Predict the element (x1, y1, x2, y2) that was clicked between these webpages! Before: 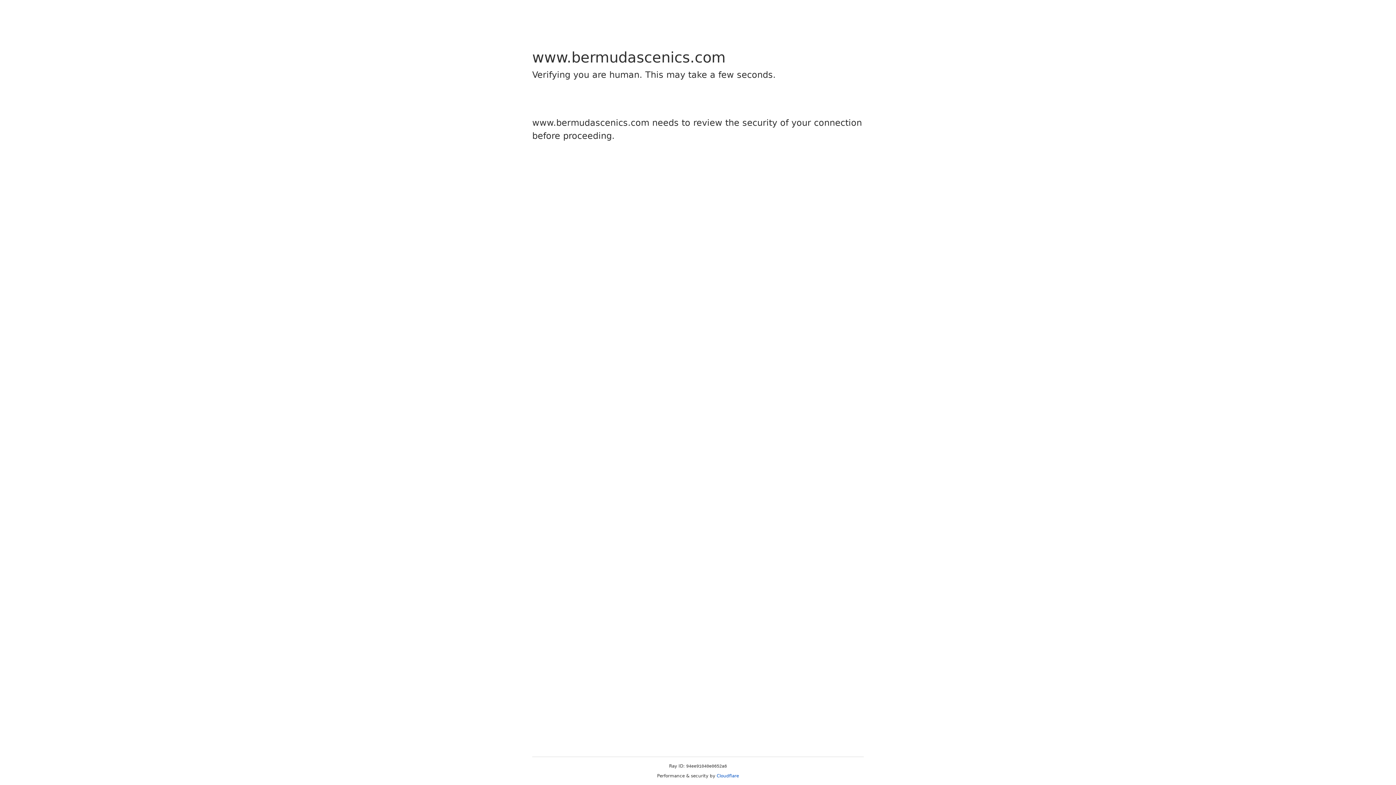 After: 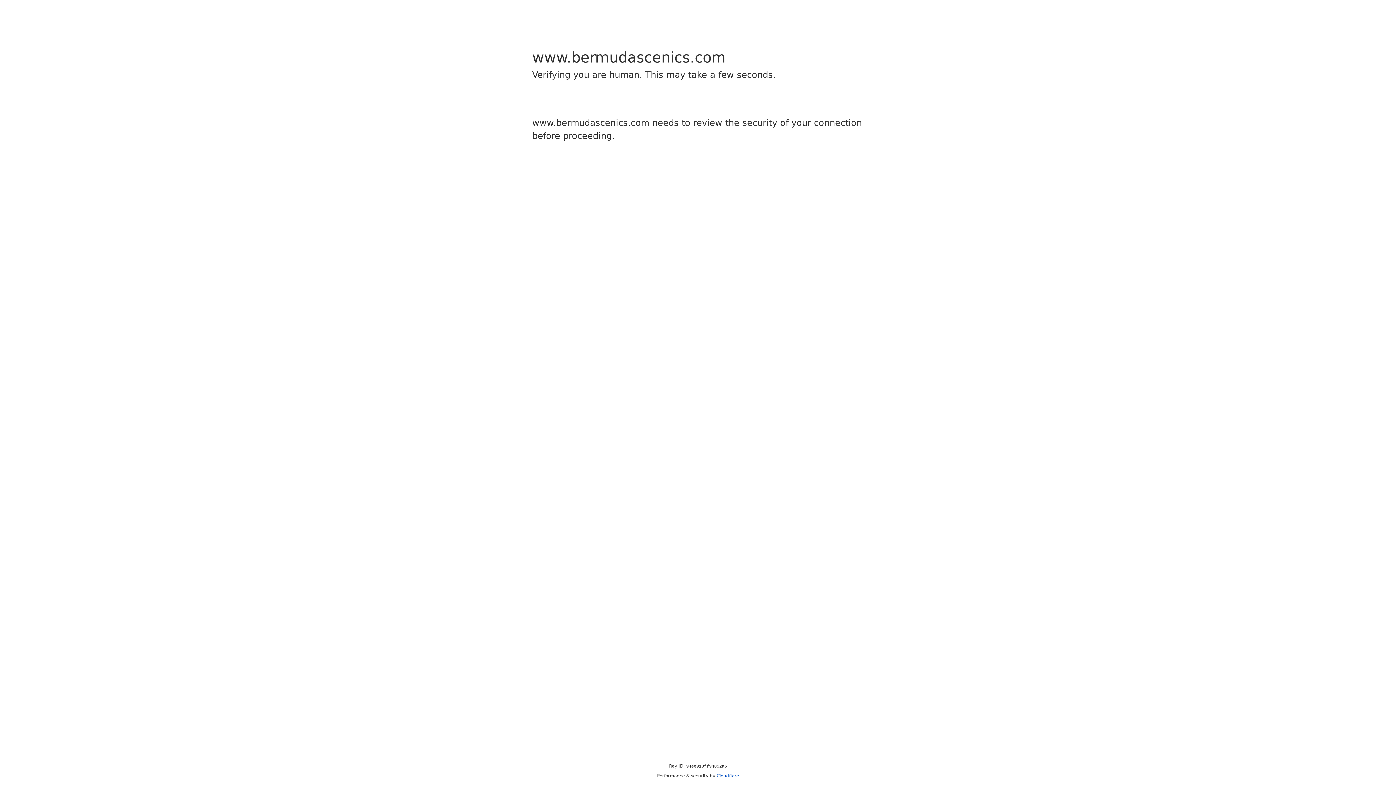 Action: label: Cloudflare bbox: (716, 773, 739, 778)